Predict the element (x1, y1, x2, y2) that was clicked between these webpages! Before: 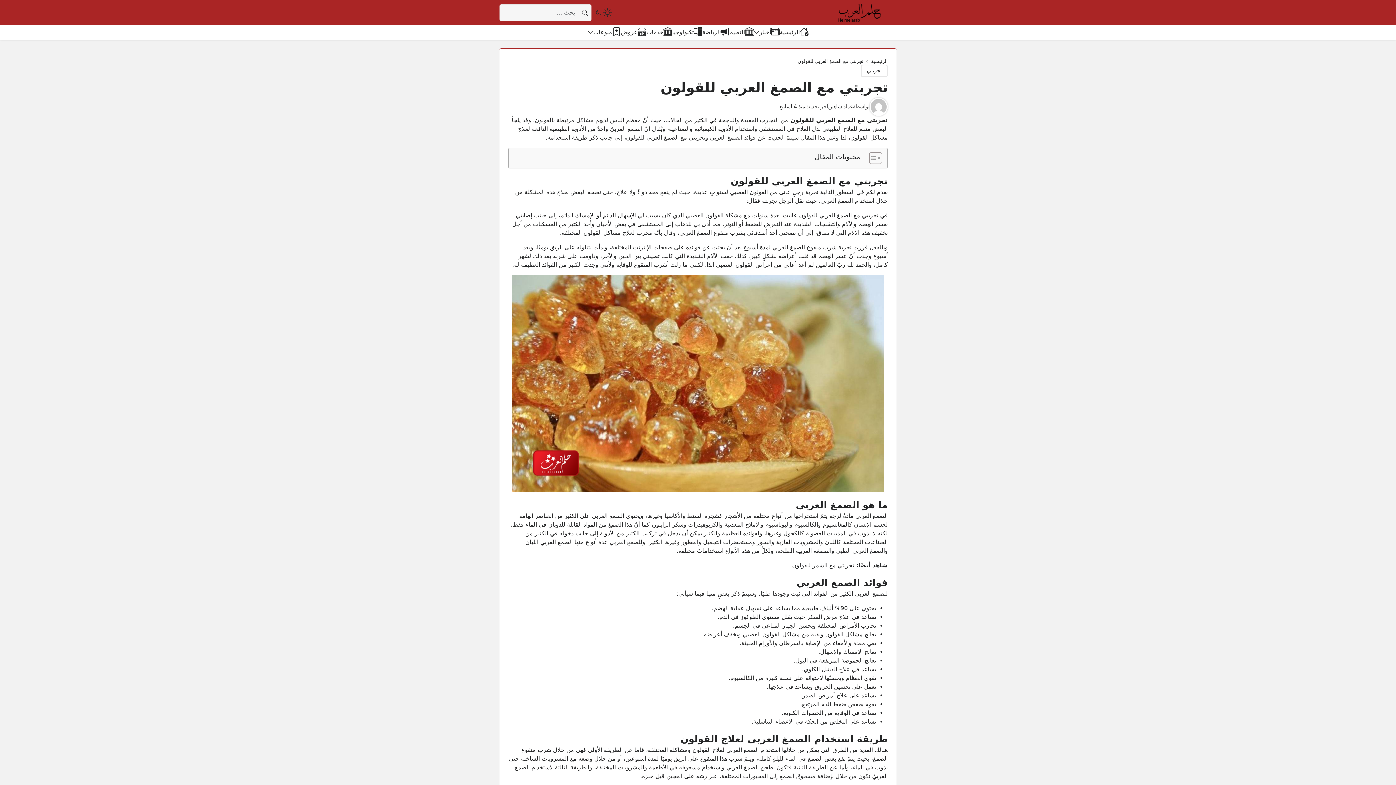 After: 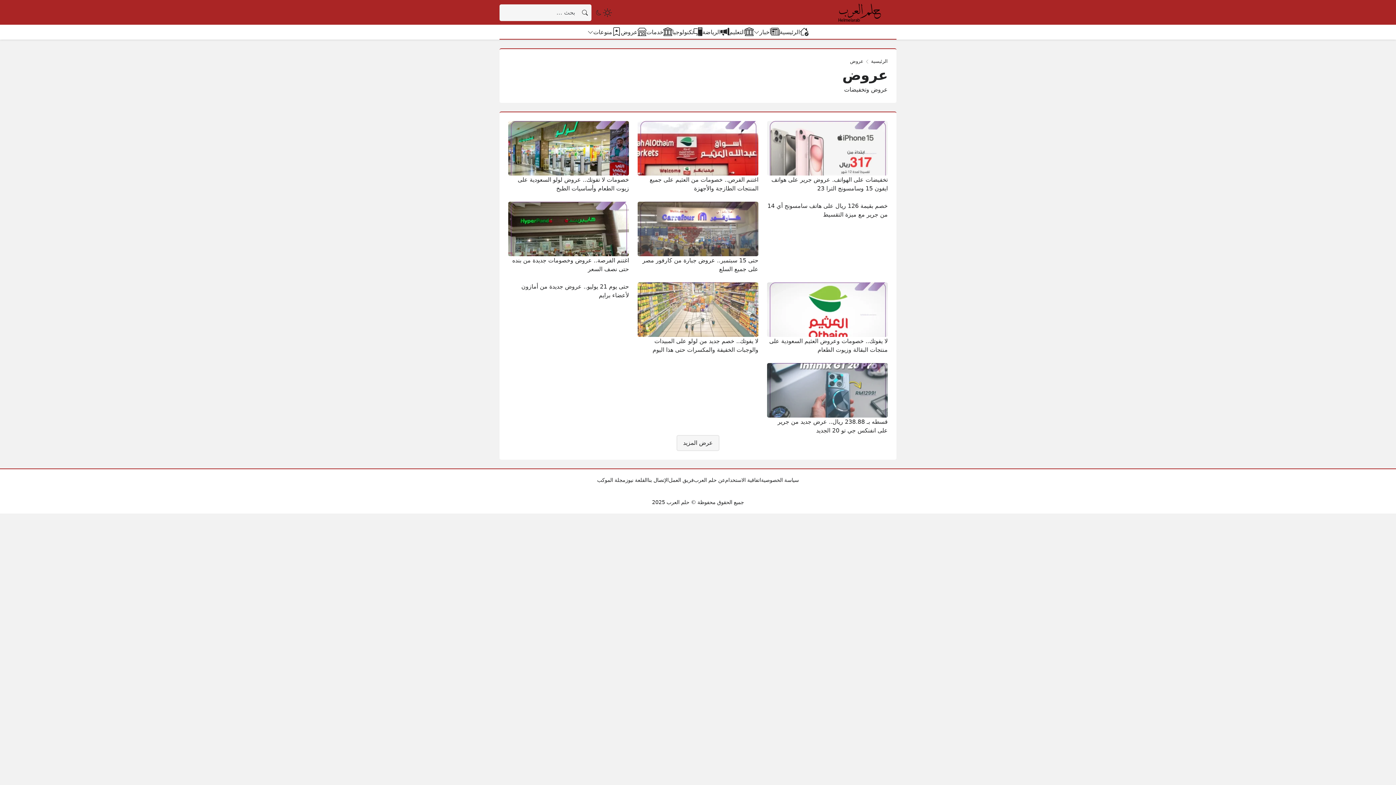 Action: label: عروض bbox: (621, 27, 646, 37)